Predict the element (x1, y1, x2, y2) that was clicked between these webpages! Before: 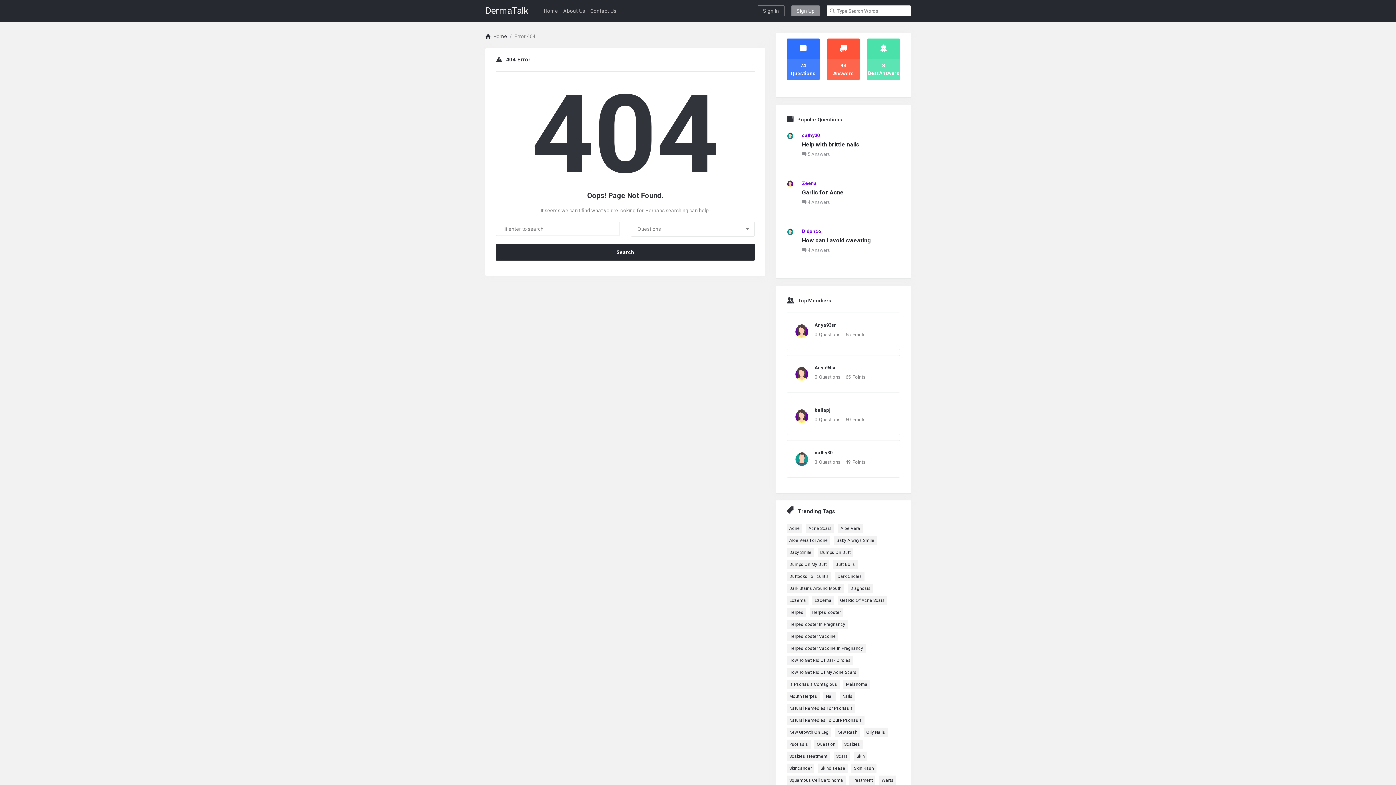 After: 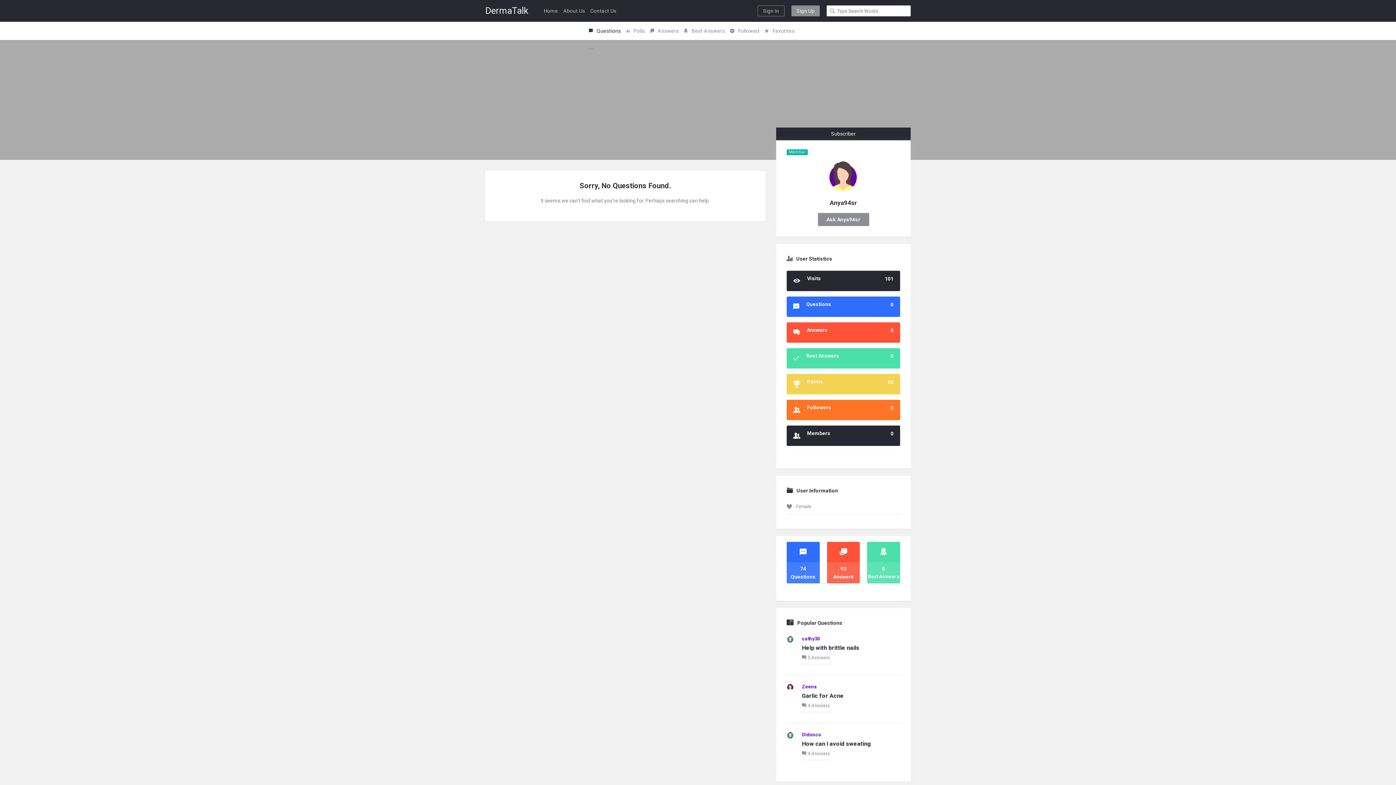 Action: label: Anya94sr bbox: (814, 364, 836, 371)